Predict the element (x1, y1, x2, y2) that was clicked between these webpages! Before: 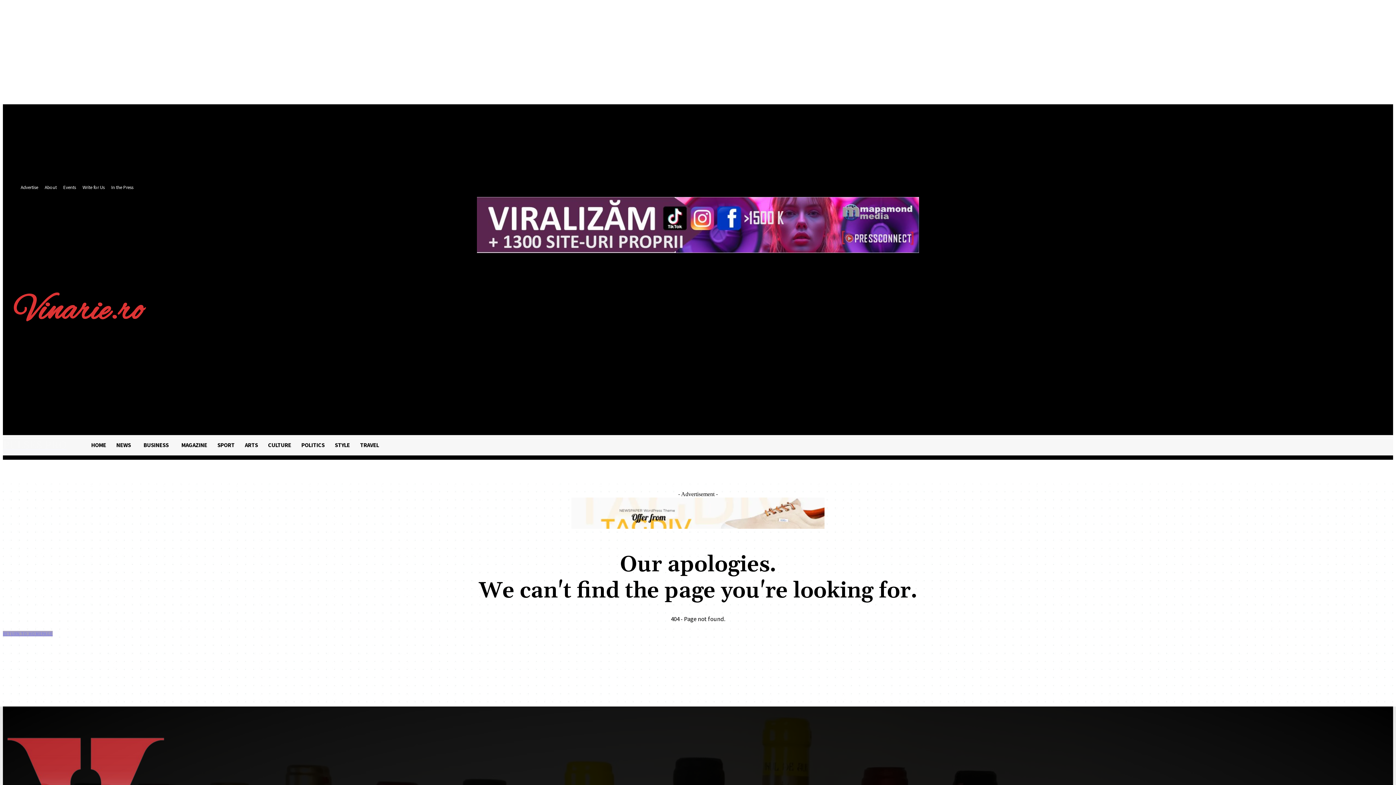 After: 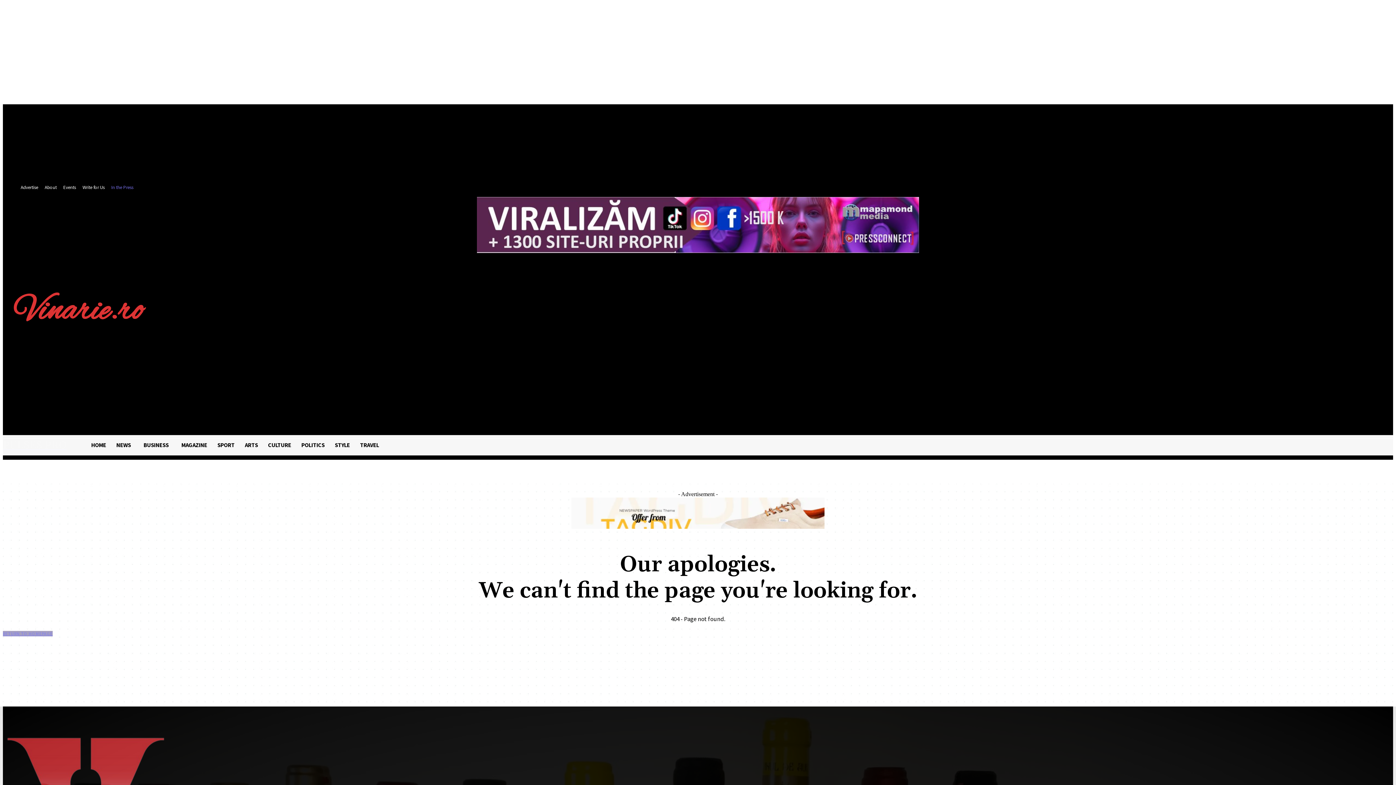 Action: bbox: (108, 183, 136, 191) label: In the Press